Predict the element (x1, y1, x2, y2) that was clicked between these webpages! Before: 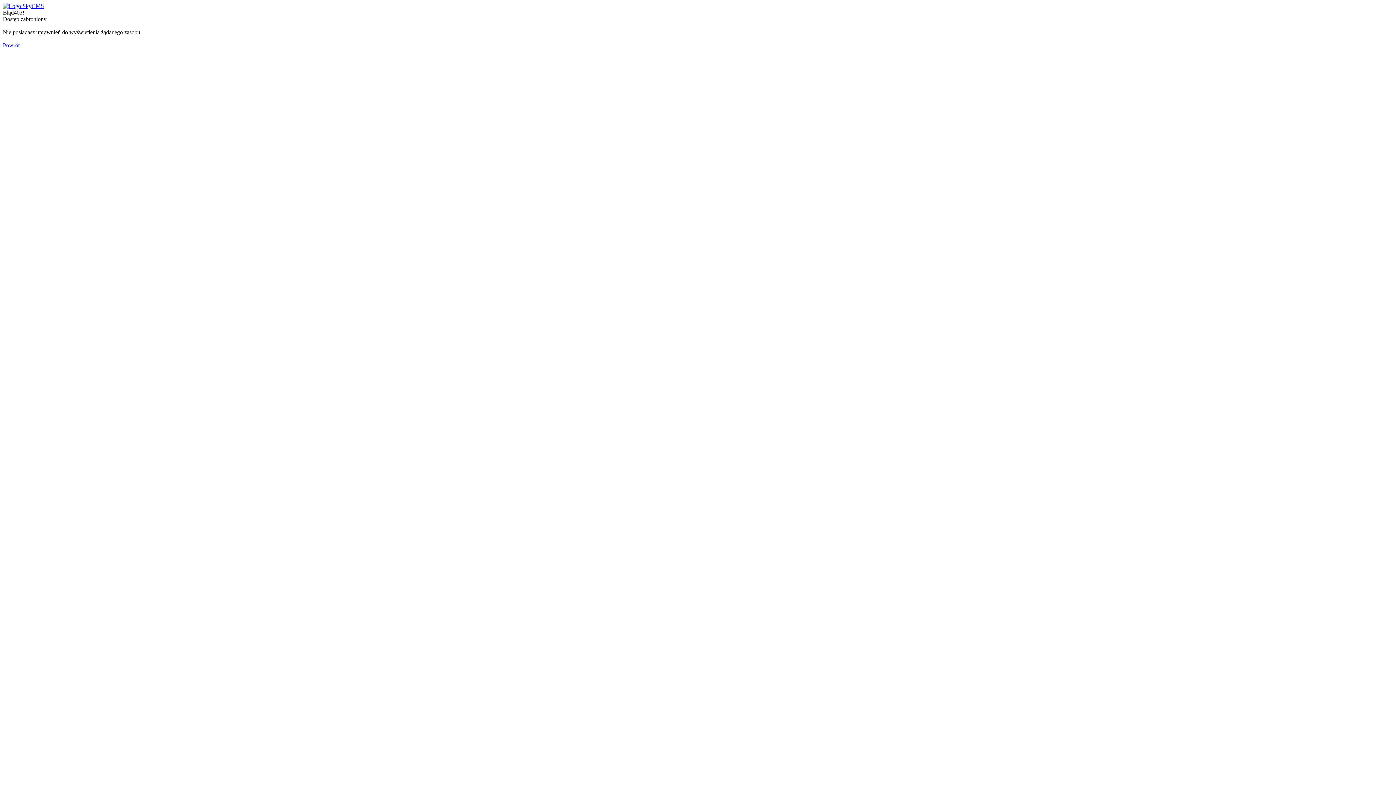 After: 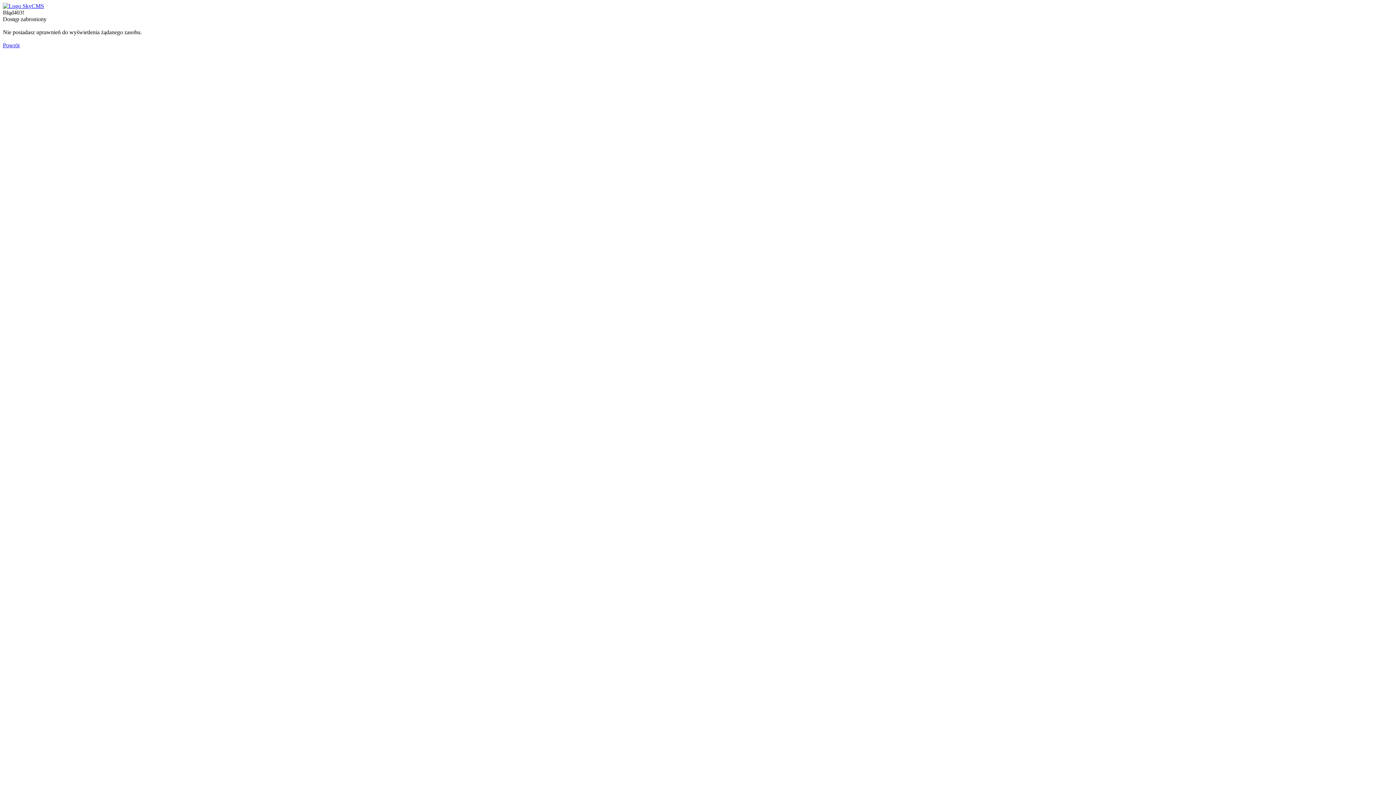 Action: bbox: (2, 2, 44, 9)